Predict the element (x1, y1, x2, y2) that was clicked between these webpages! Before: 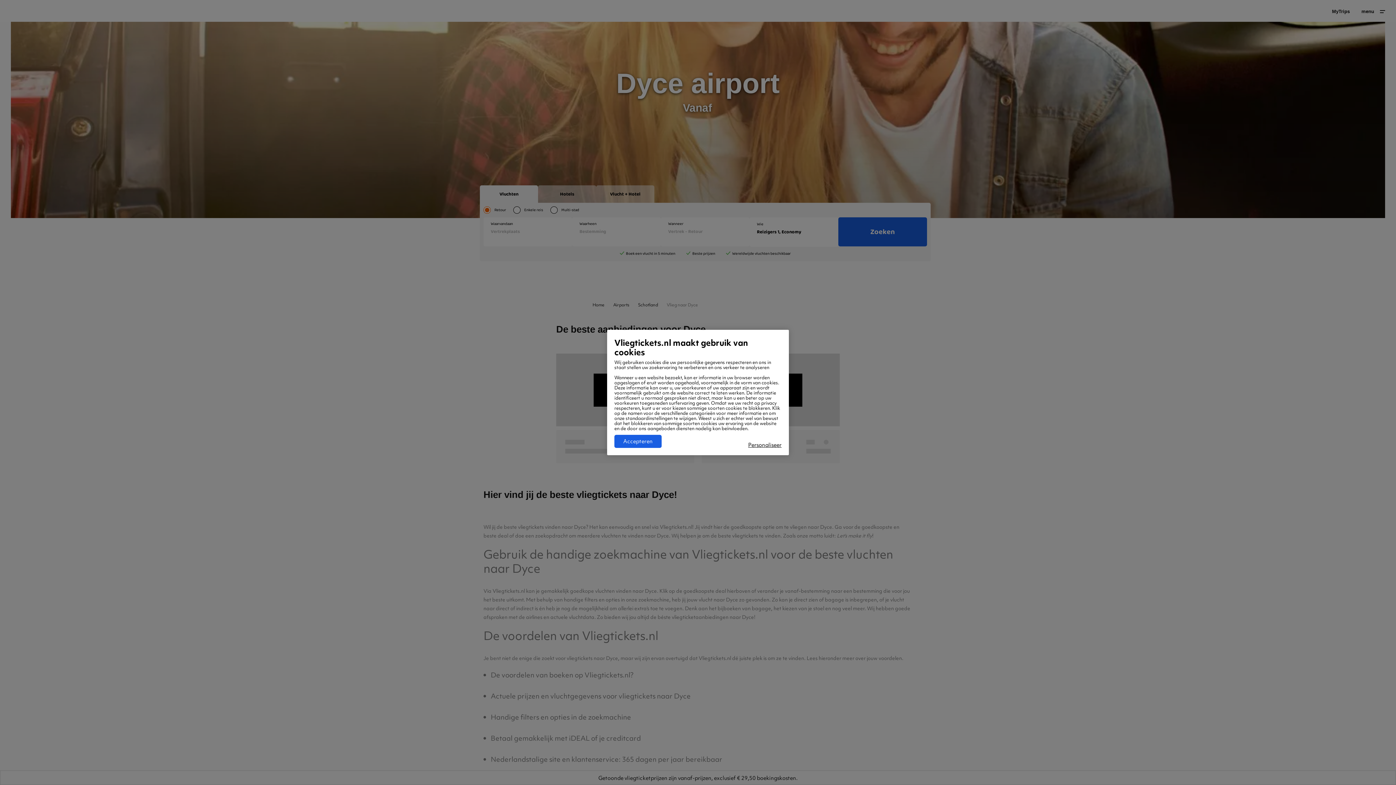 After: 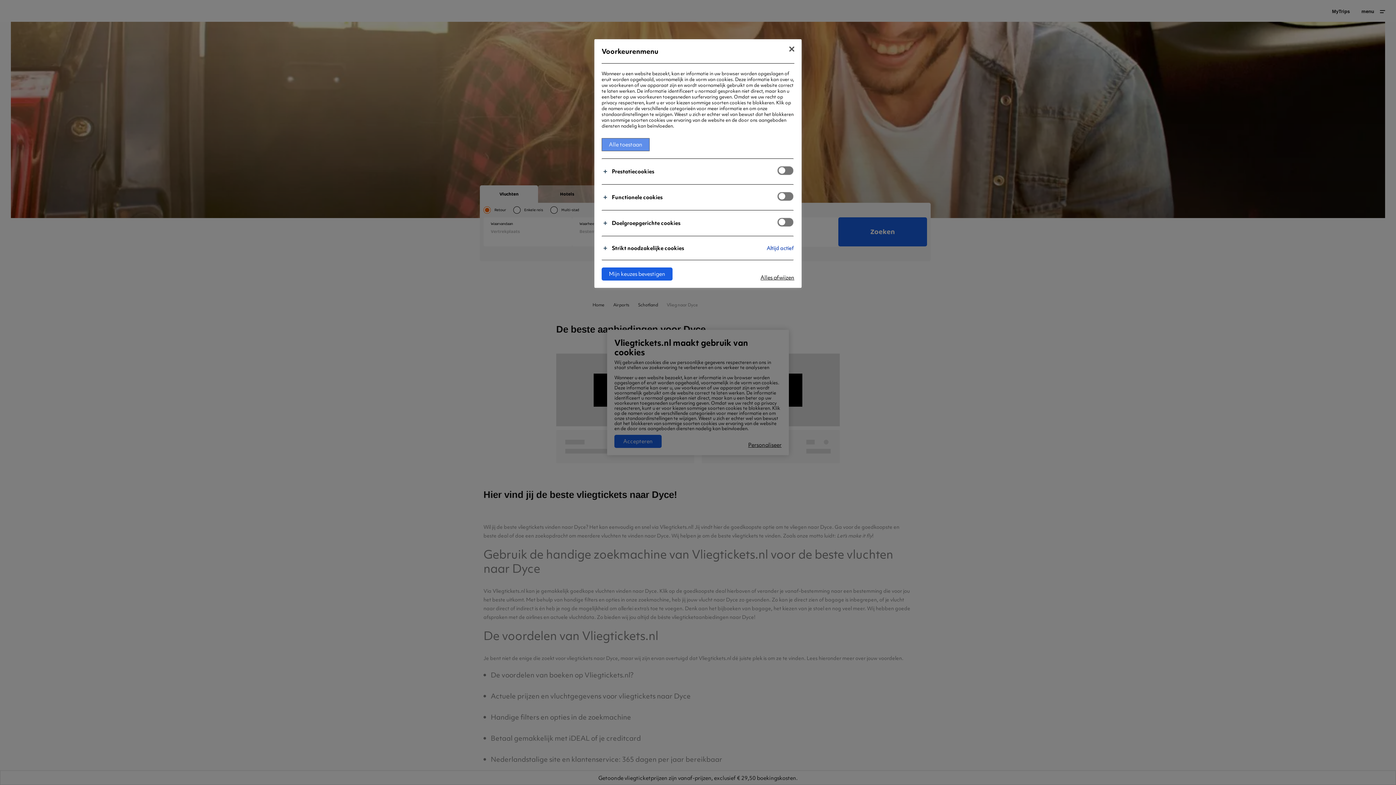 Action: bbox: (748, 442, 781, 448) label: Personaliseer